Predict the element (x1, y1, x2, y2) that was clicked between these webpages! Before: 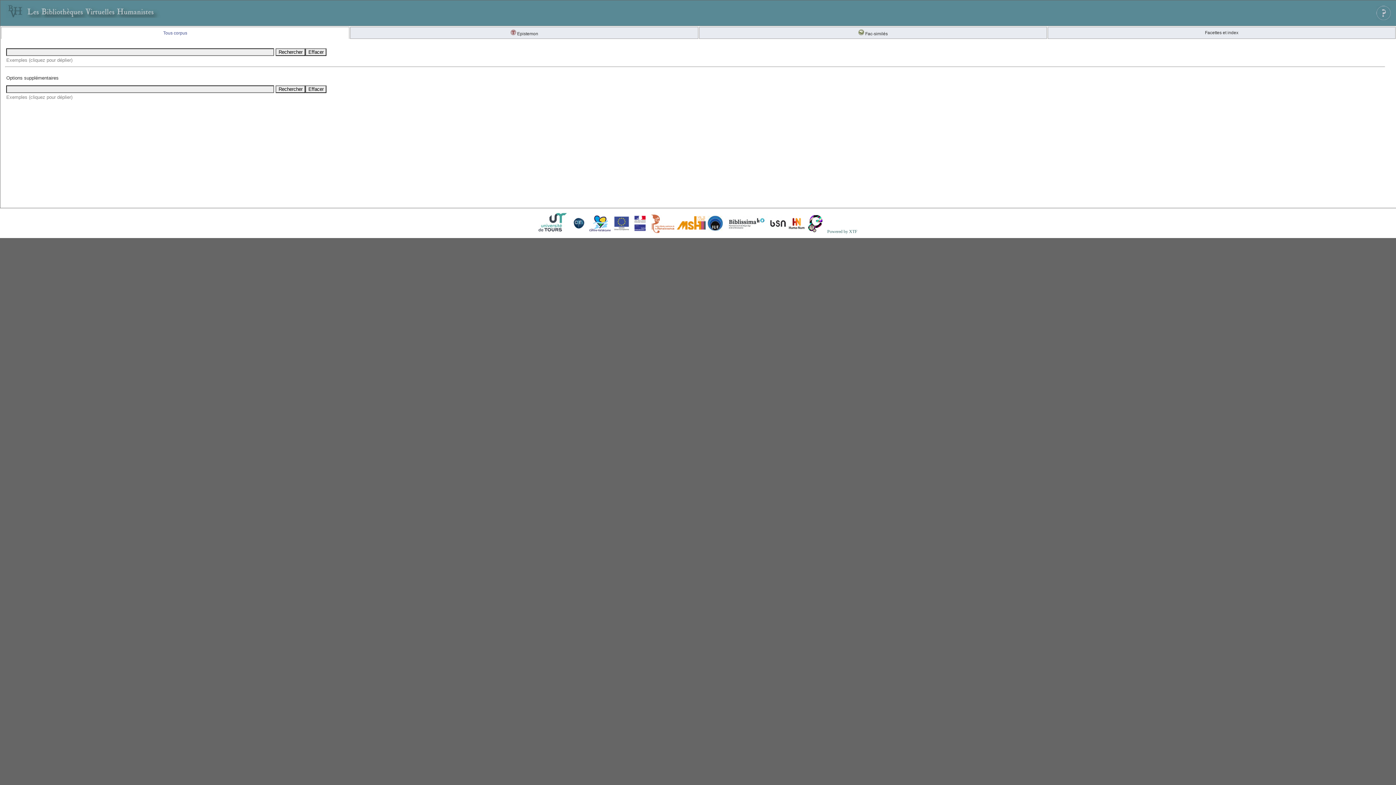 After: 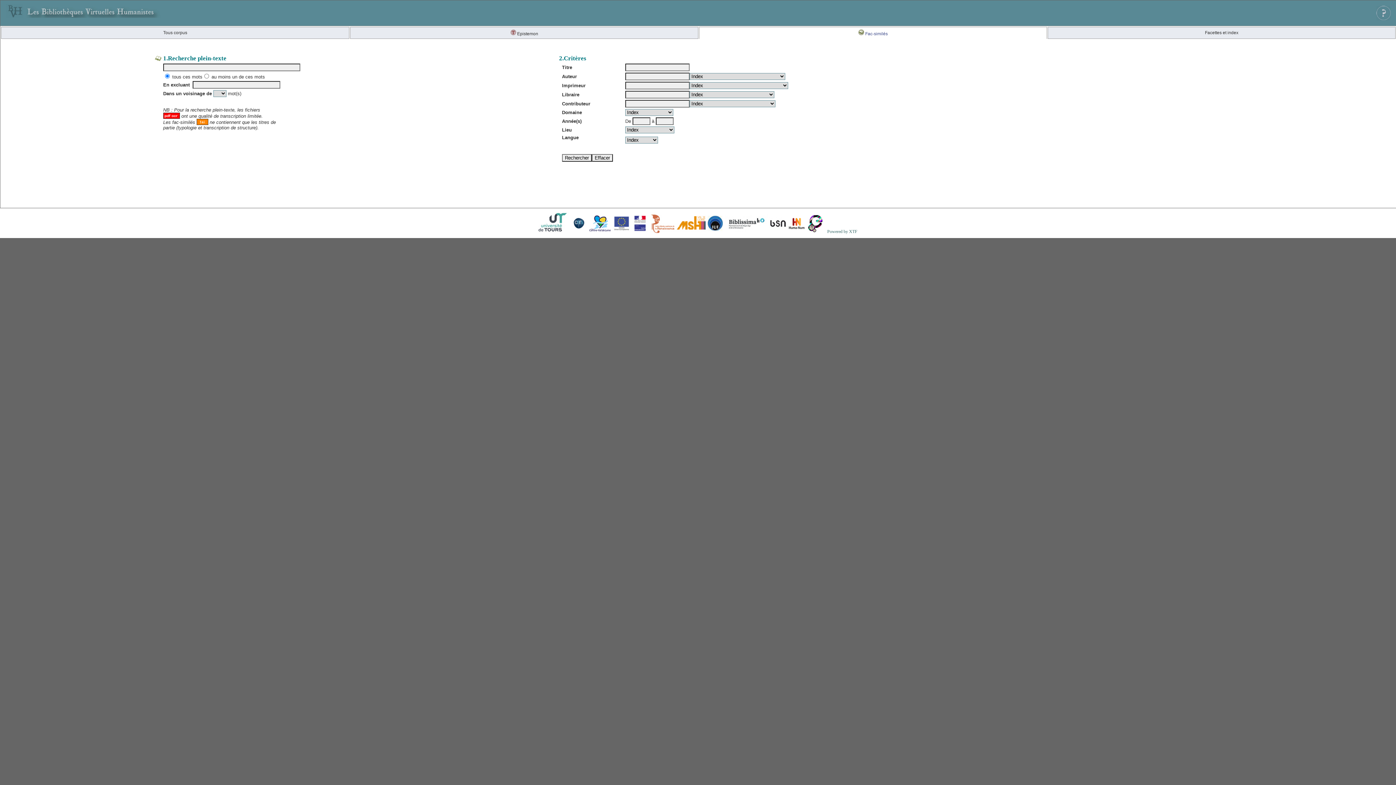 Action: label:  Fac-similés bbox: (858, 31, 888, 36)